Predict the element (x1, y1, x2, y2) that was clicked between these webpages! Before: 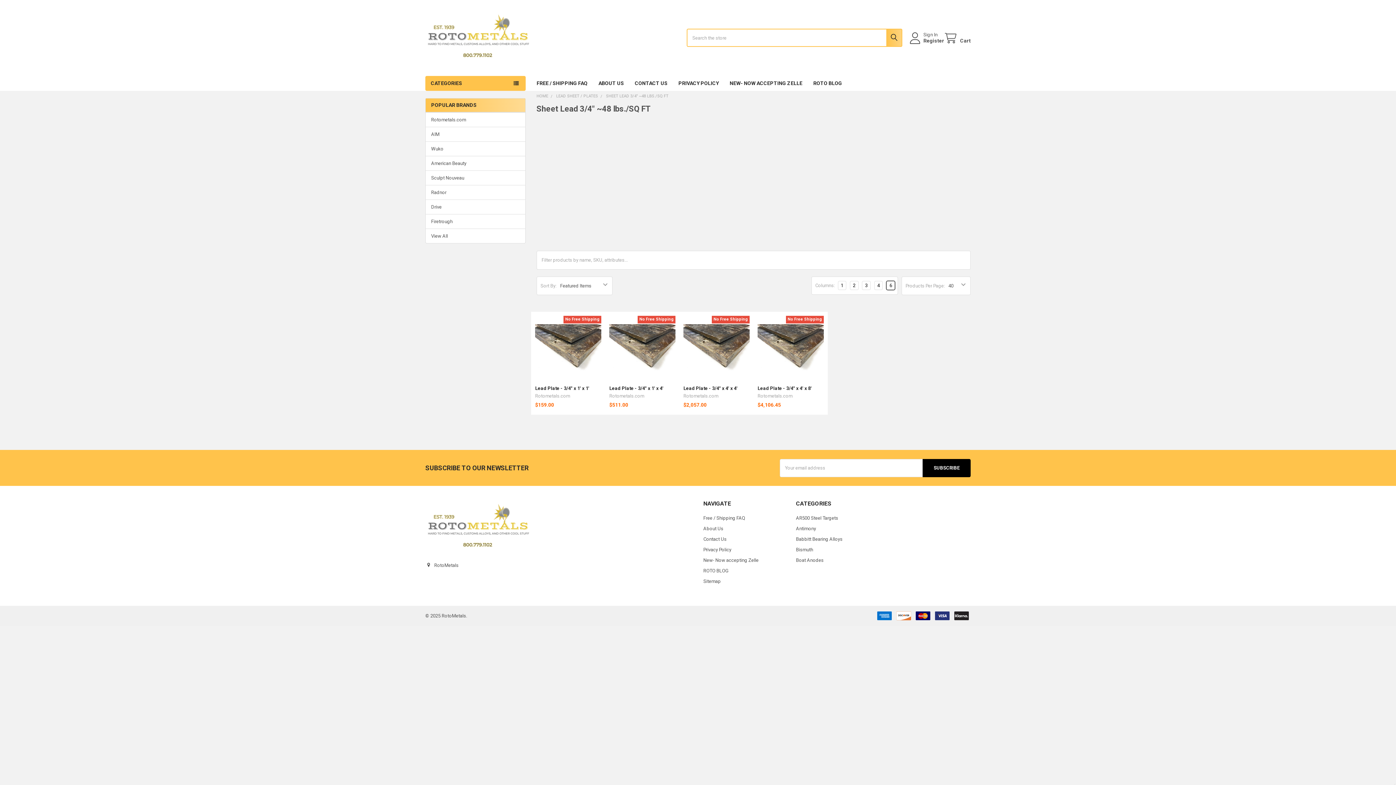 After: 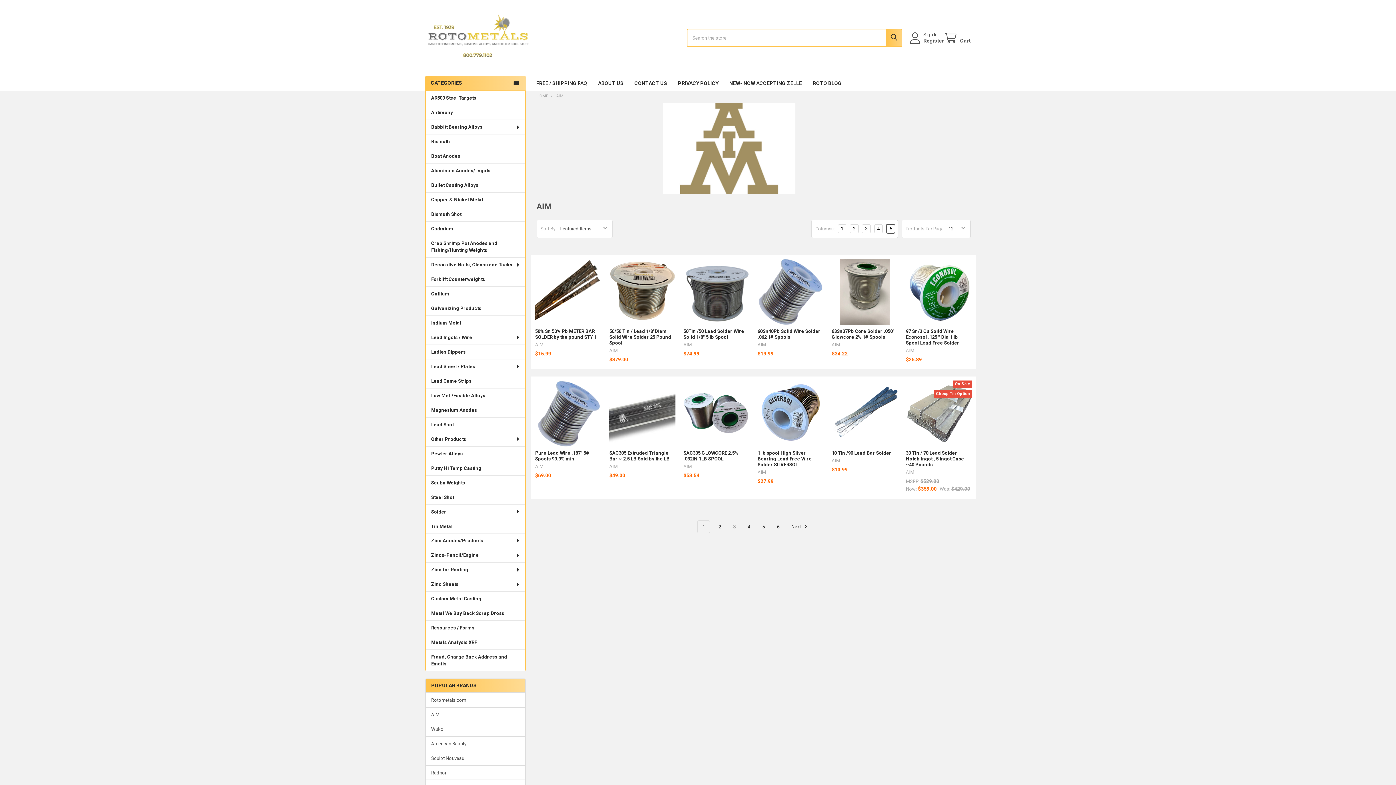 Action: label: AIM bbox: (431, 131, 520, 137)